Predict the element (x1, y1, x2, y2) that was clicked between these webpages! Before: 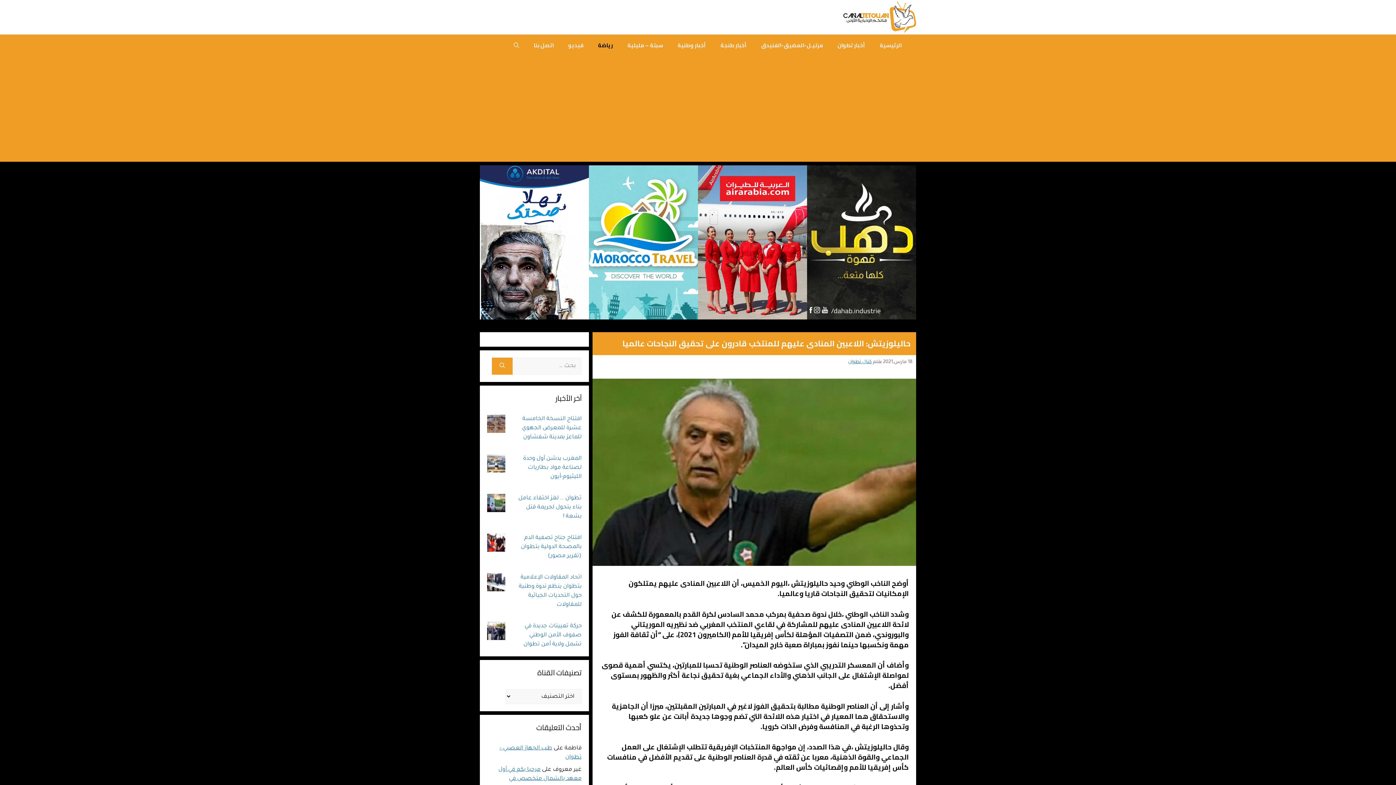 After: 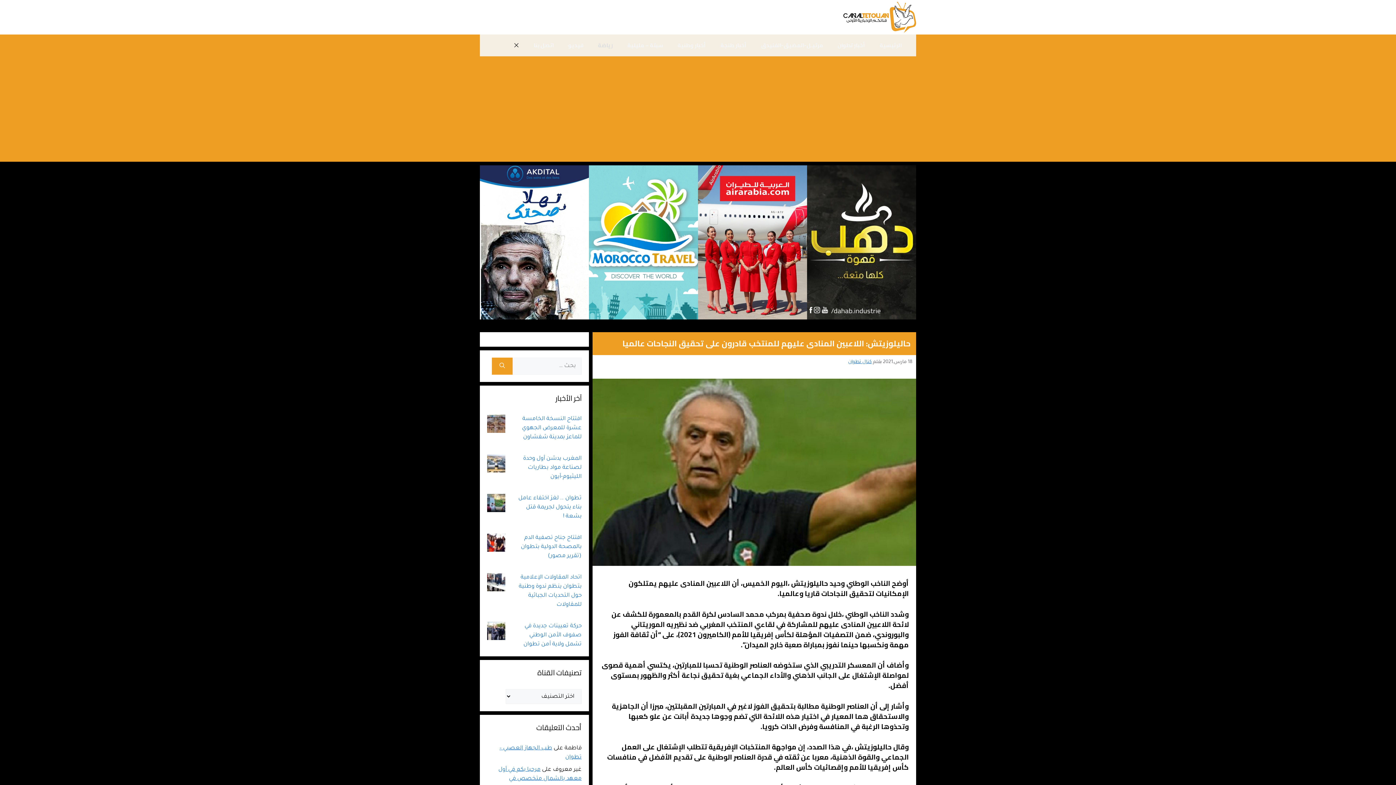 Action: bbox: (506, 34, 526, 56) label: فتح شريط البحث